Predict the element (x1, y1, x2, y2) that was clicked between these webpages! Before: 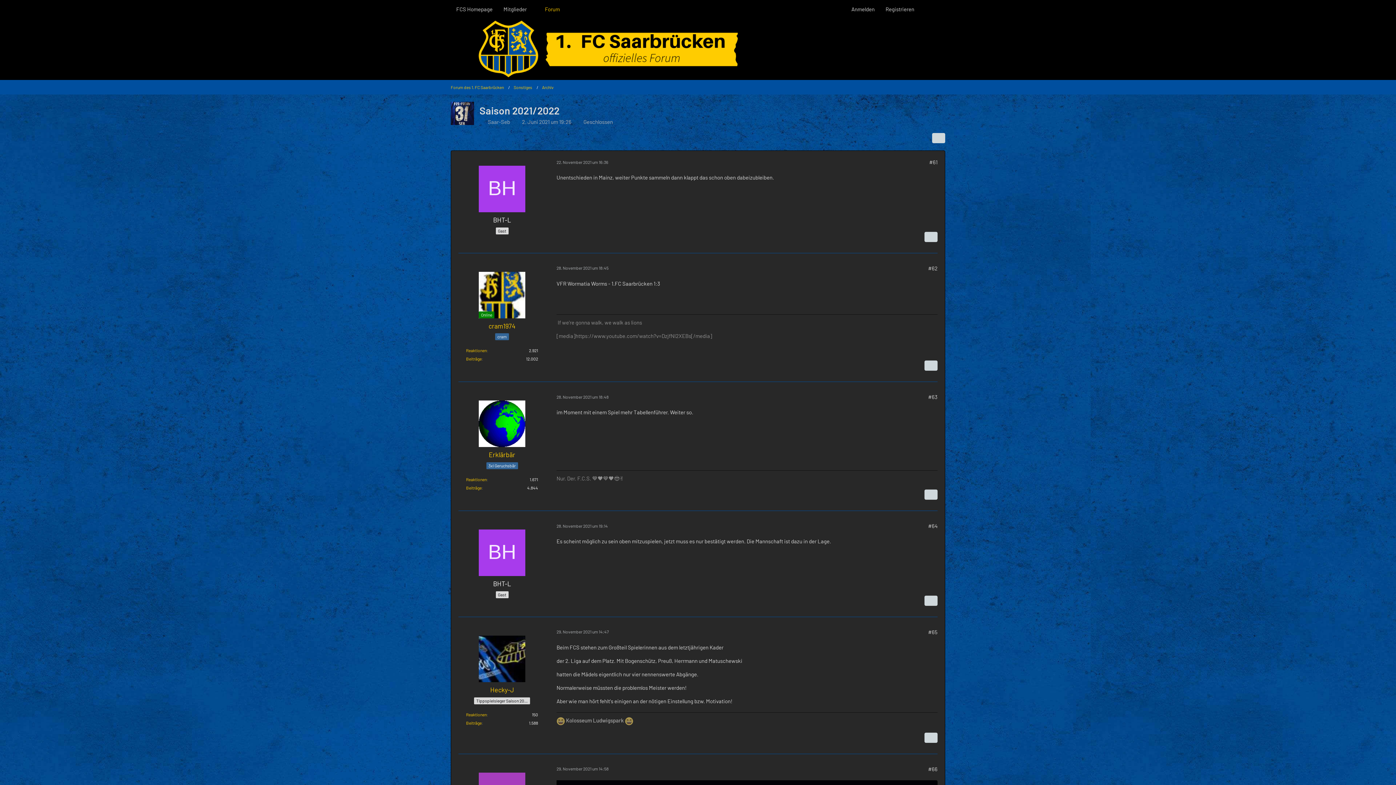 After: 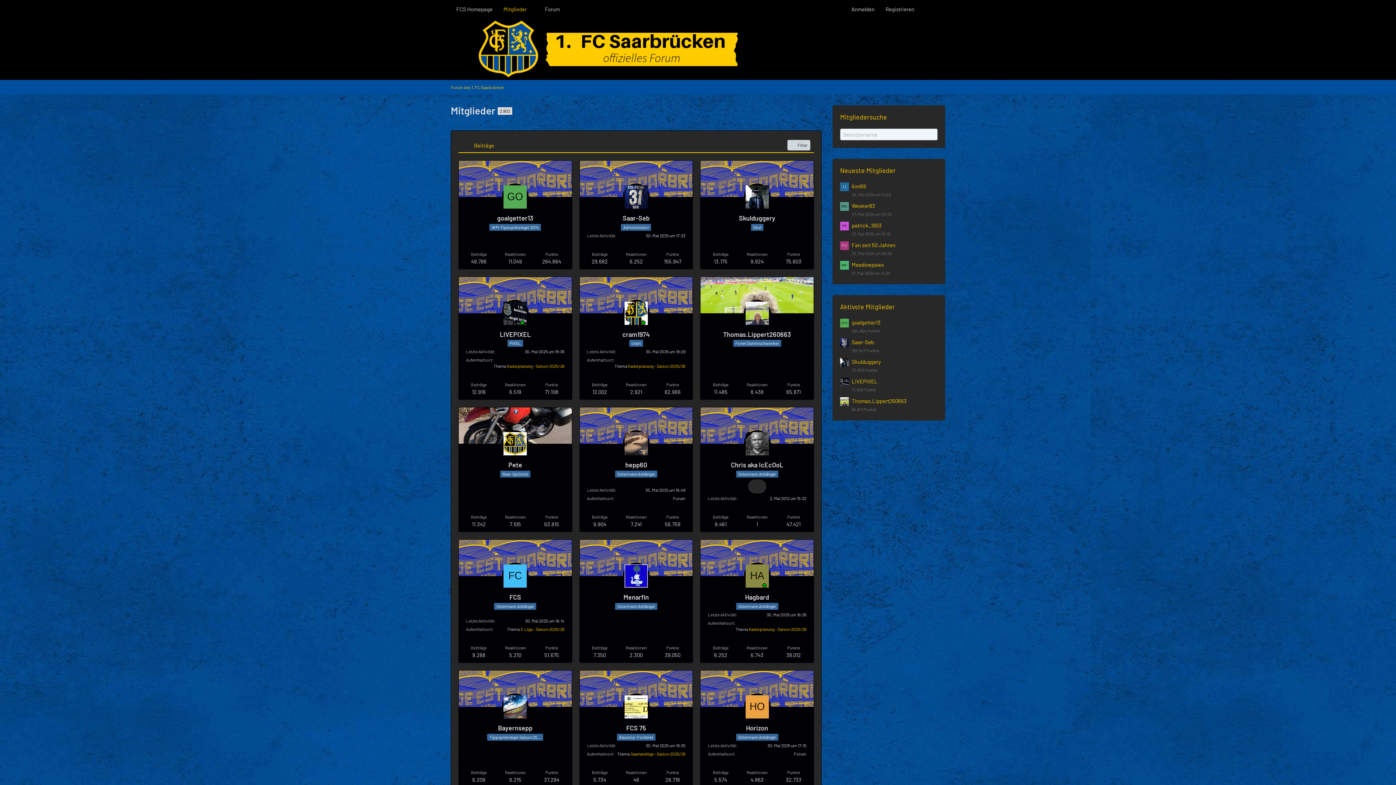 Action: label: Mitglieder bbox: (498, 0, 539, 18)